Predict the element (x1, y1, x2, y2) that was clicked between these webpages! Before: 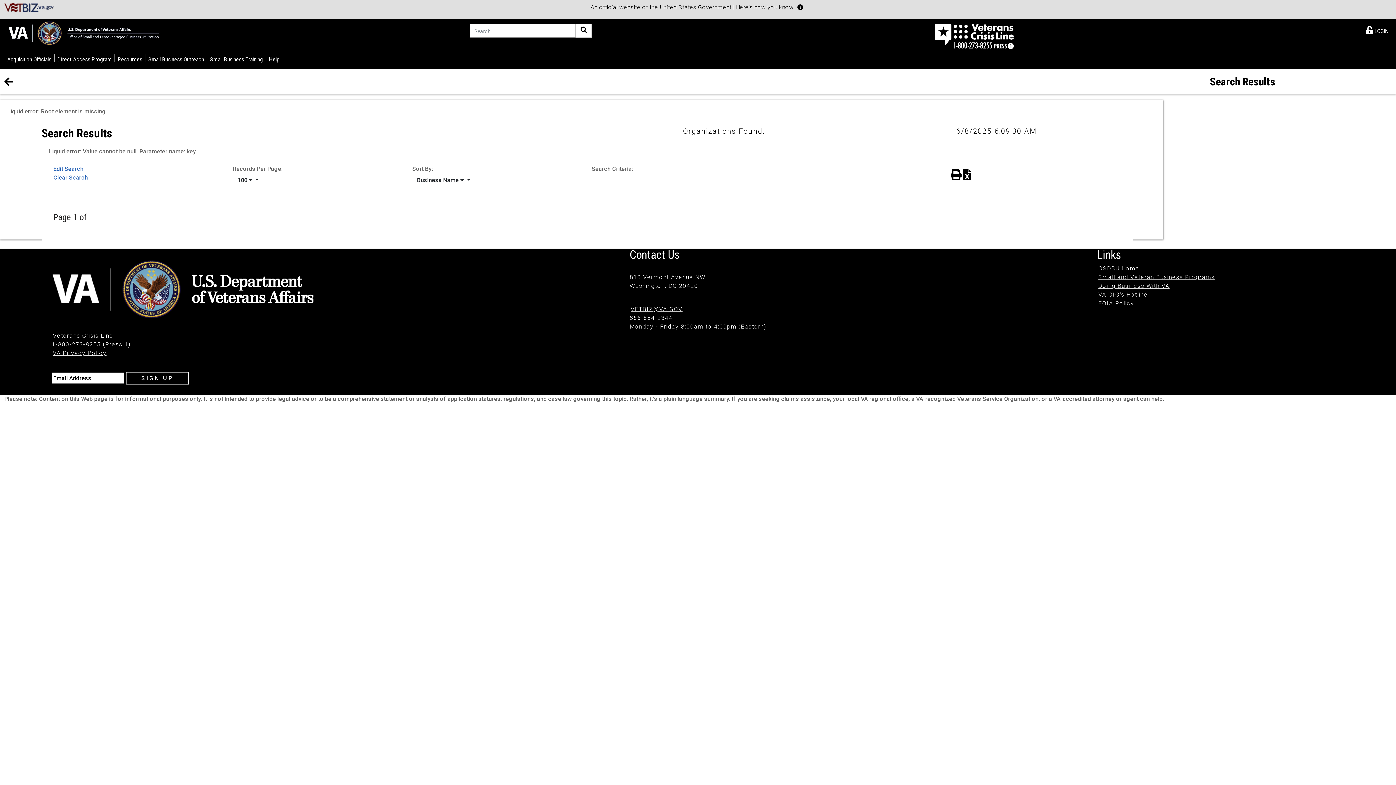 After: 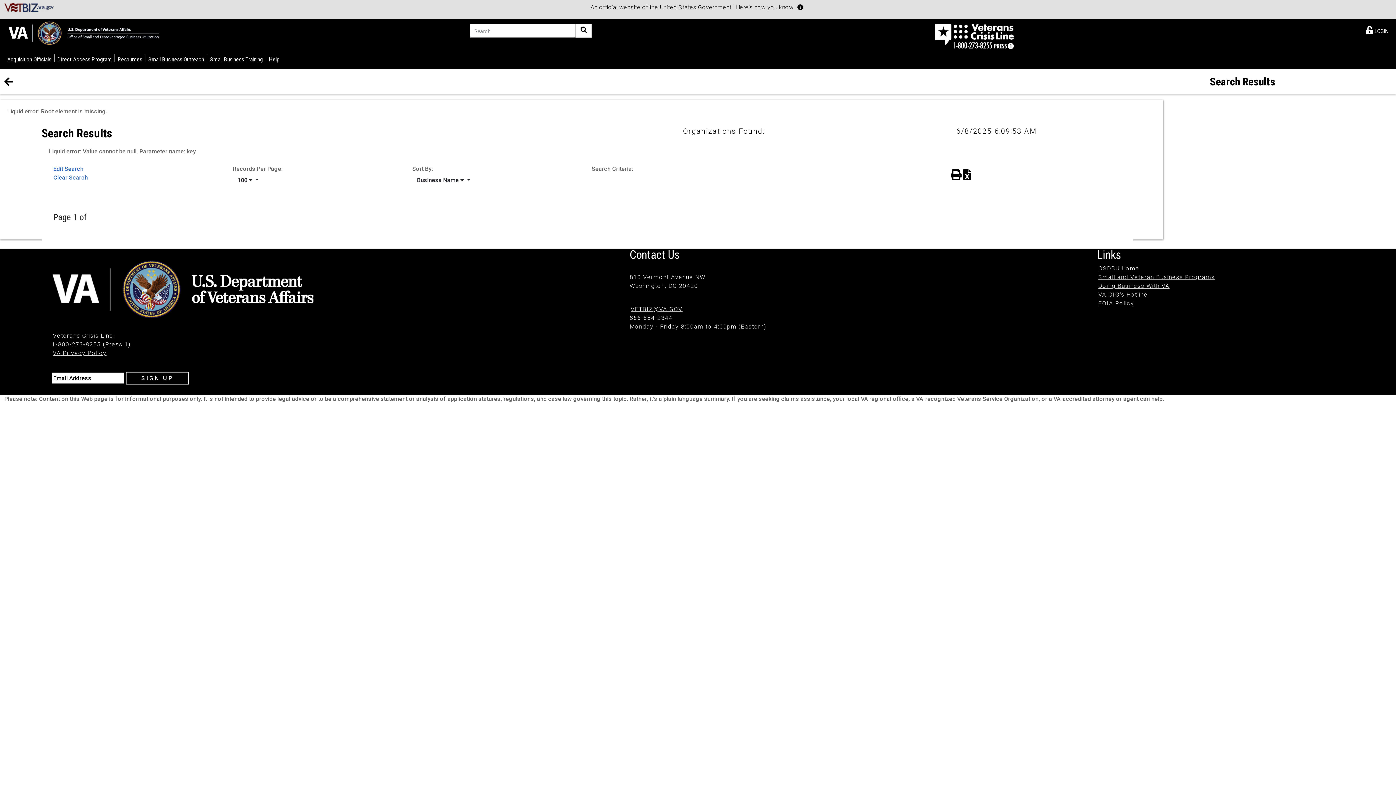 Action: label: Acquisition Officials bbox: (4, 50, 54, 67)